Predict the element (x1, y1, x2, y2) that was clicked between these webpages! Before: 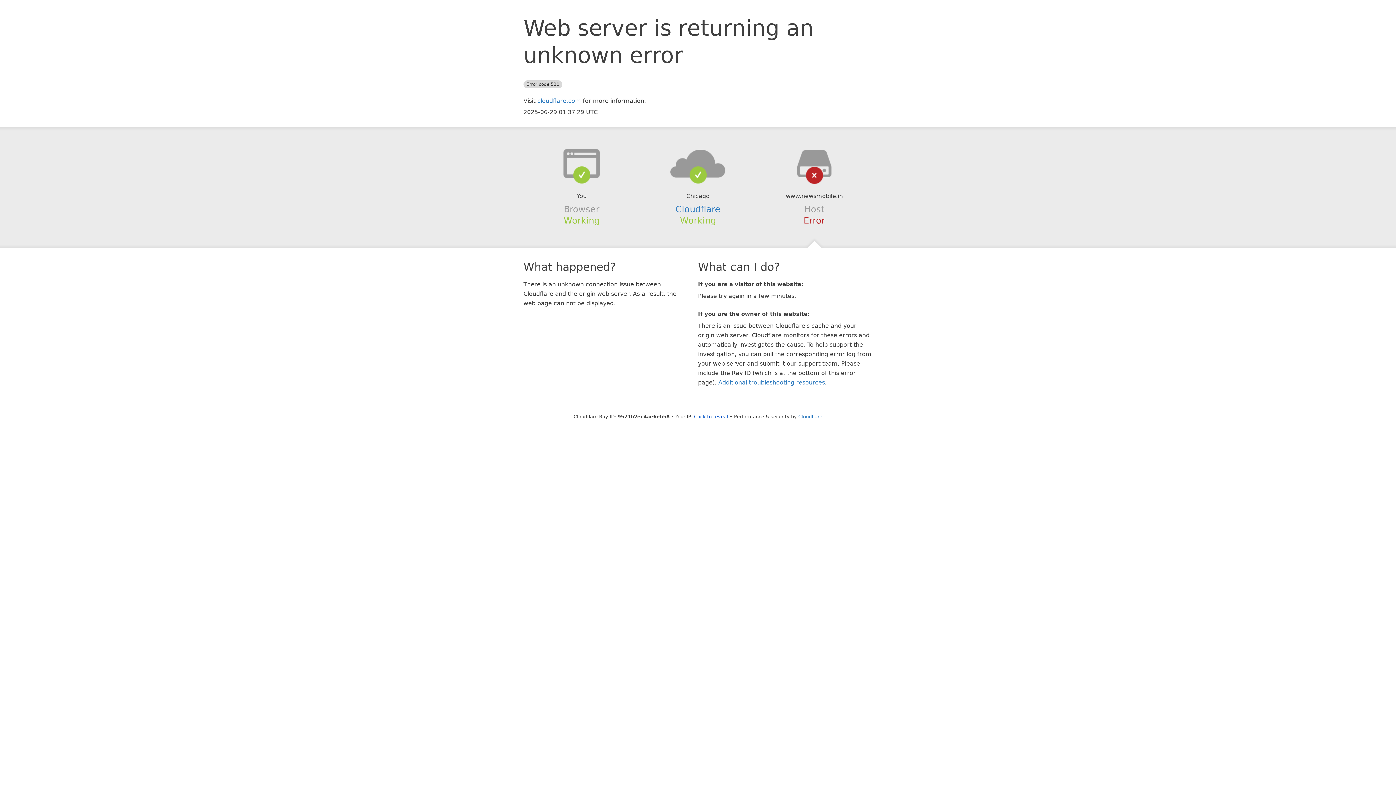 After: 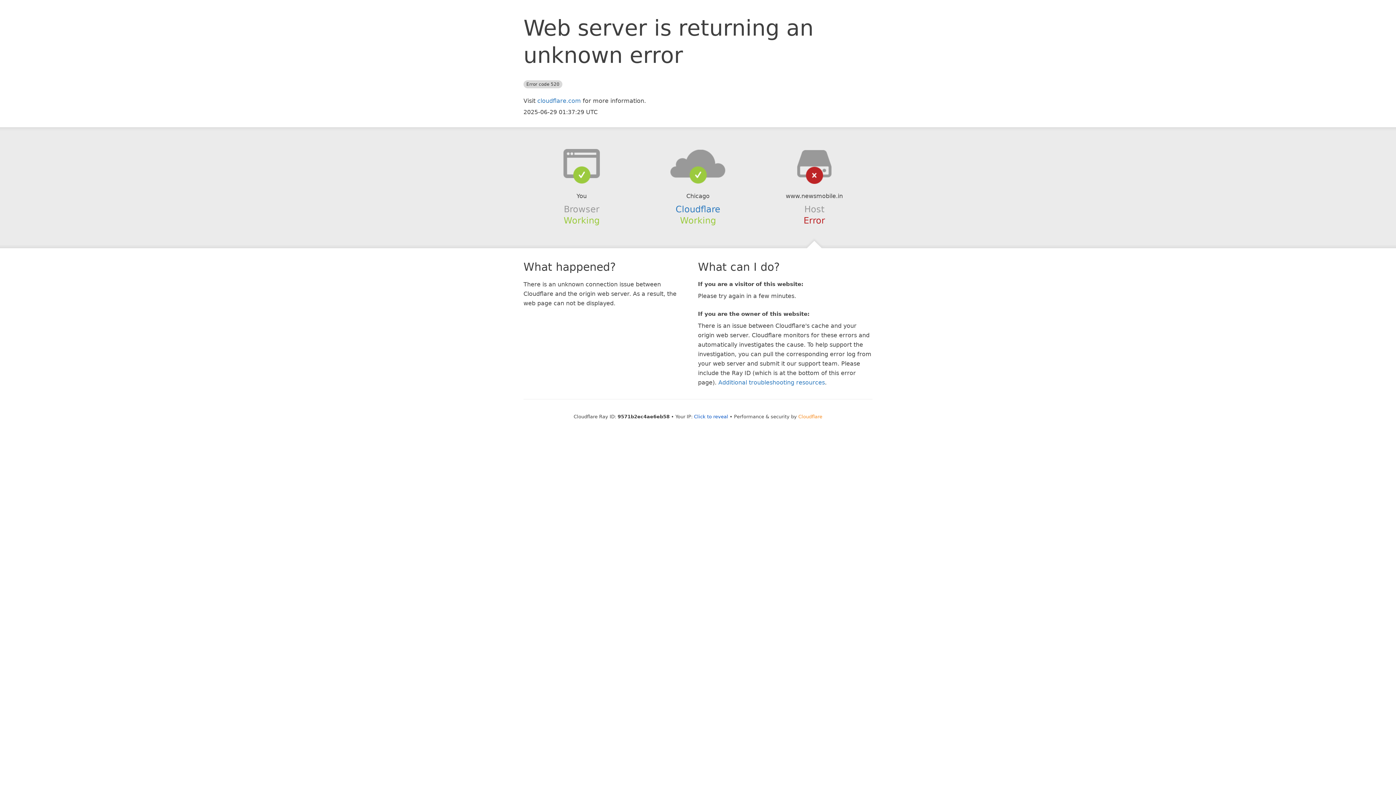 Action: label: Cloudflare bbox: (798, 414, 822, 419)